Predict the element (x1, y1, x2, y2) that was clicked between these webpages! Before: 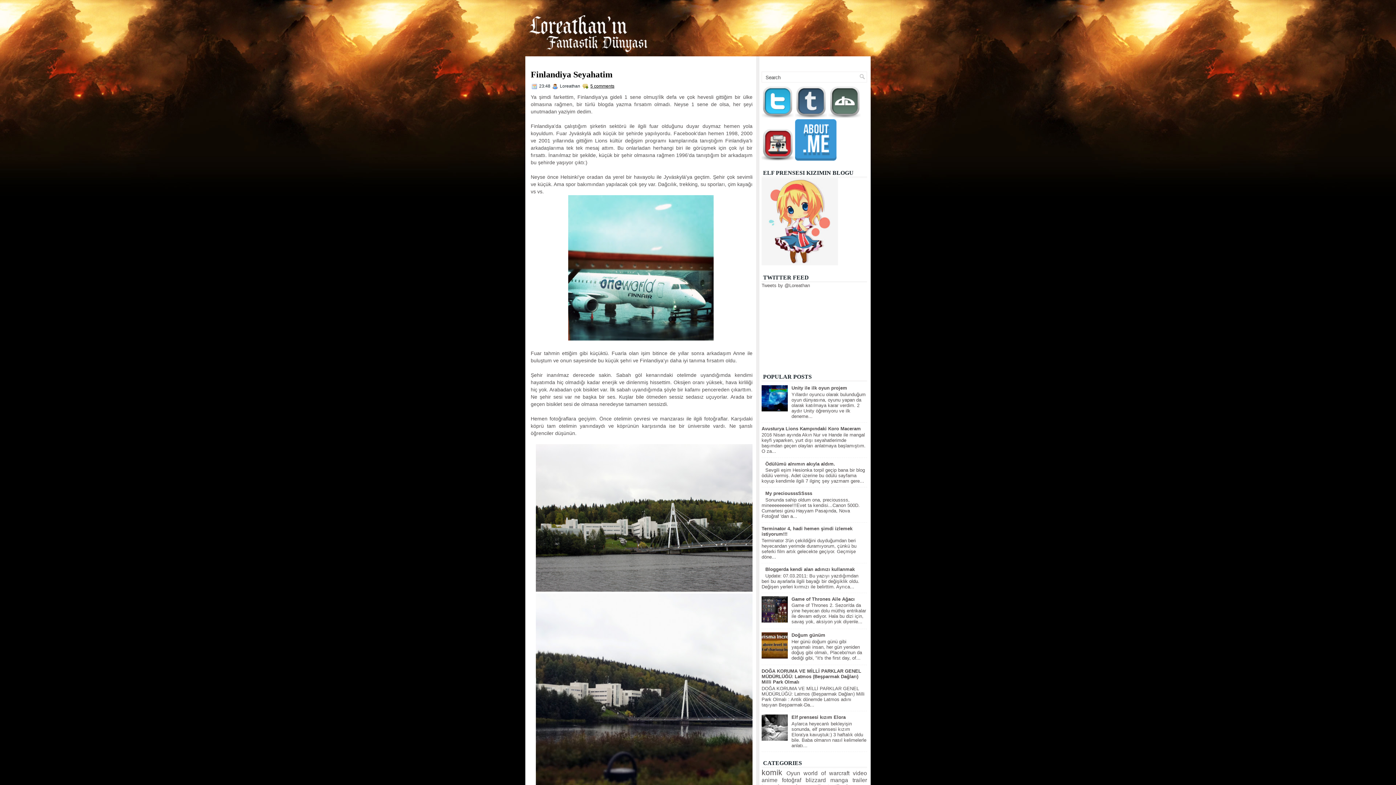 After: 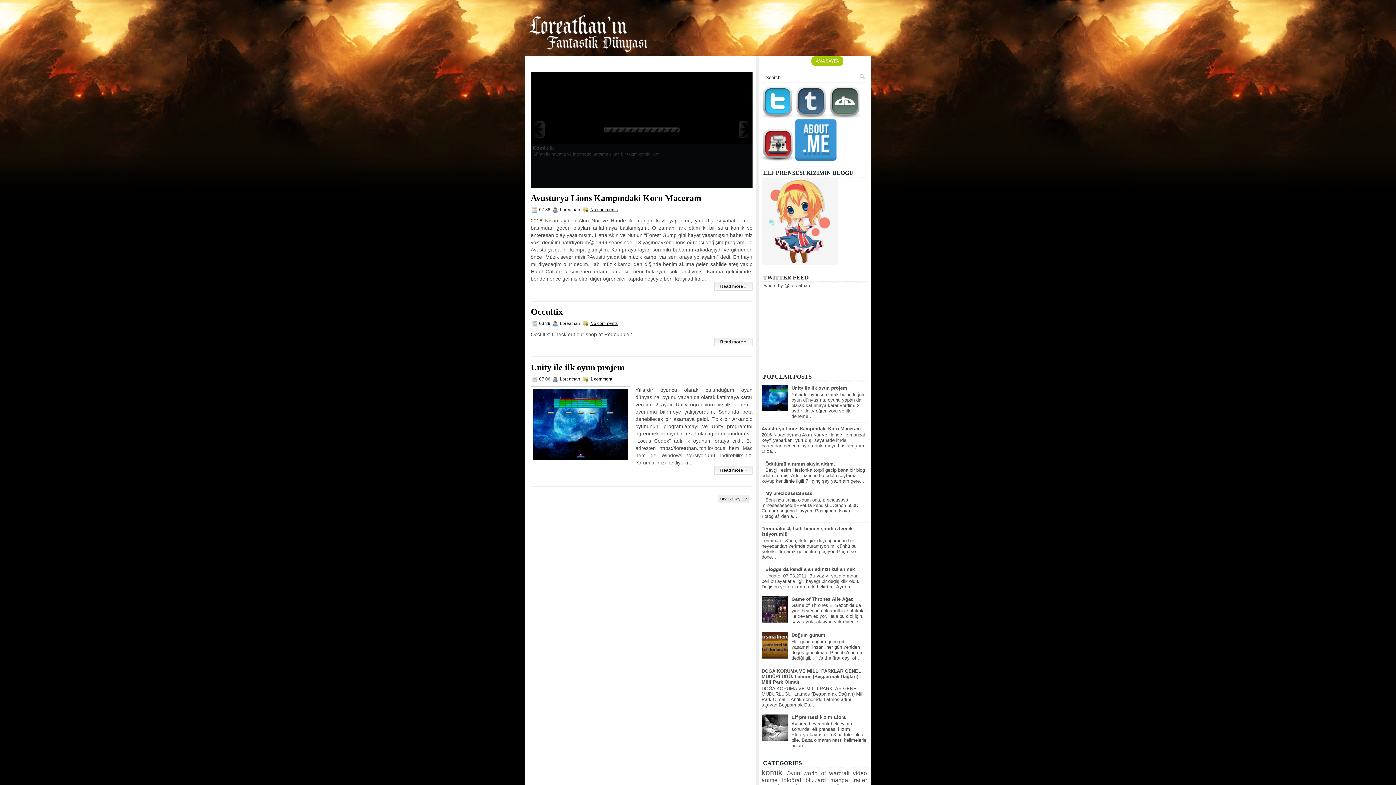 Action: bbox: (525, 7, 687, 52)